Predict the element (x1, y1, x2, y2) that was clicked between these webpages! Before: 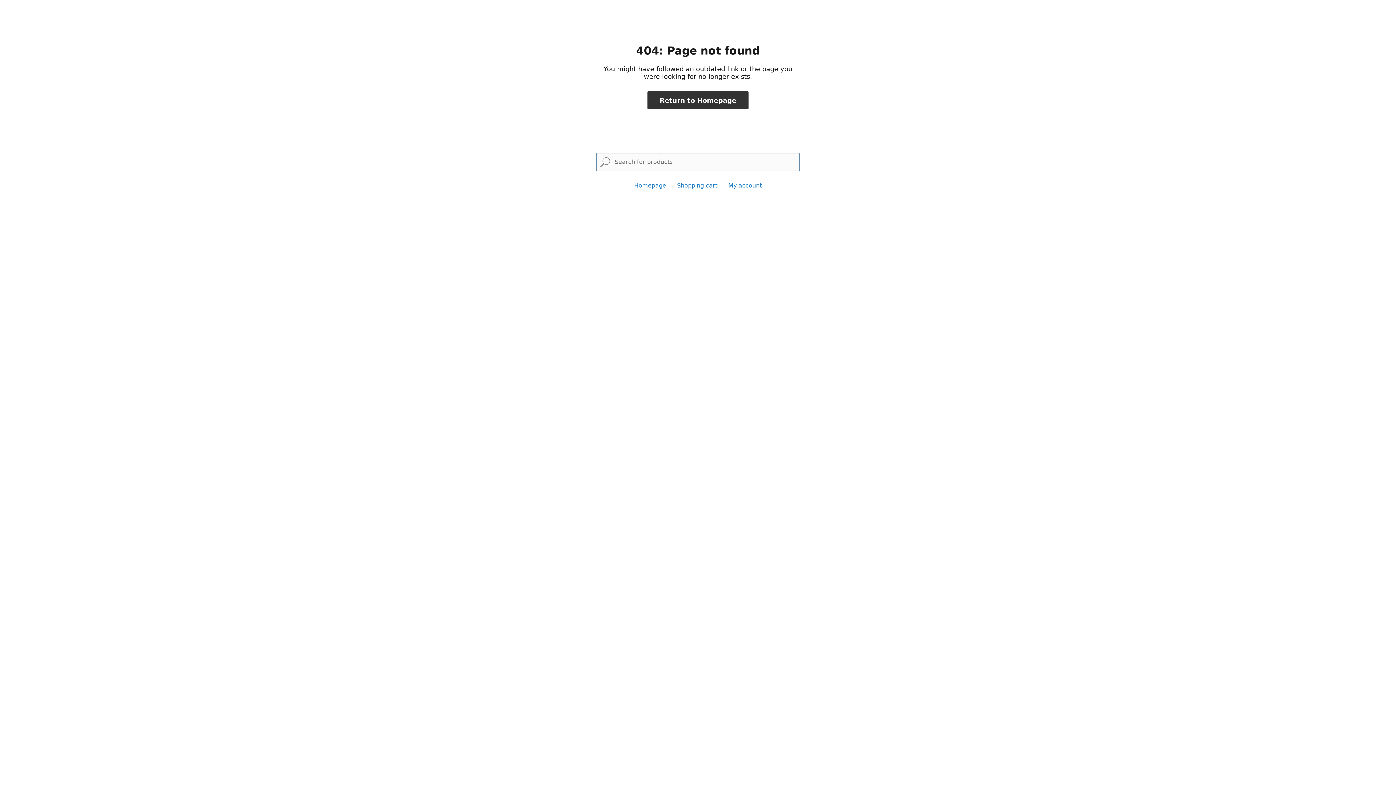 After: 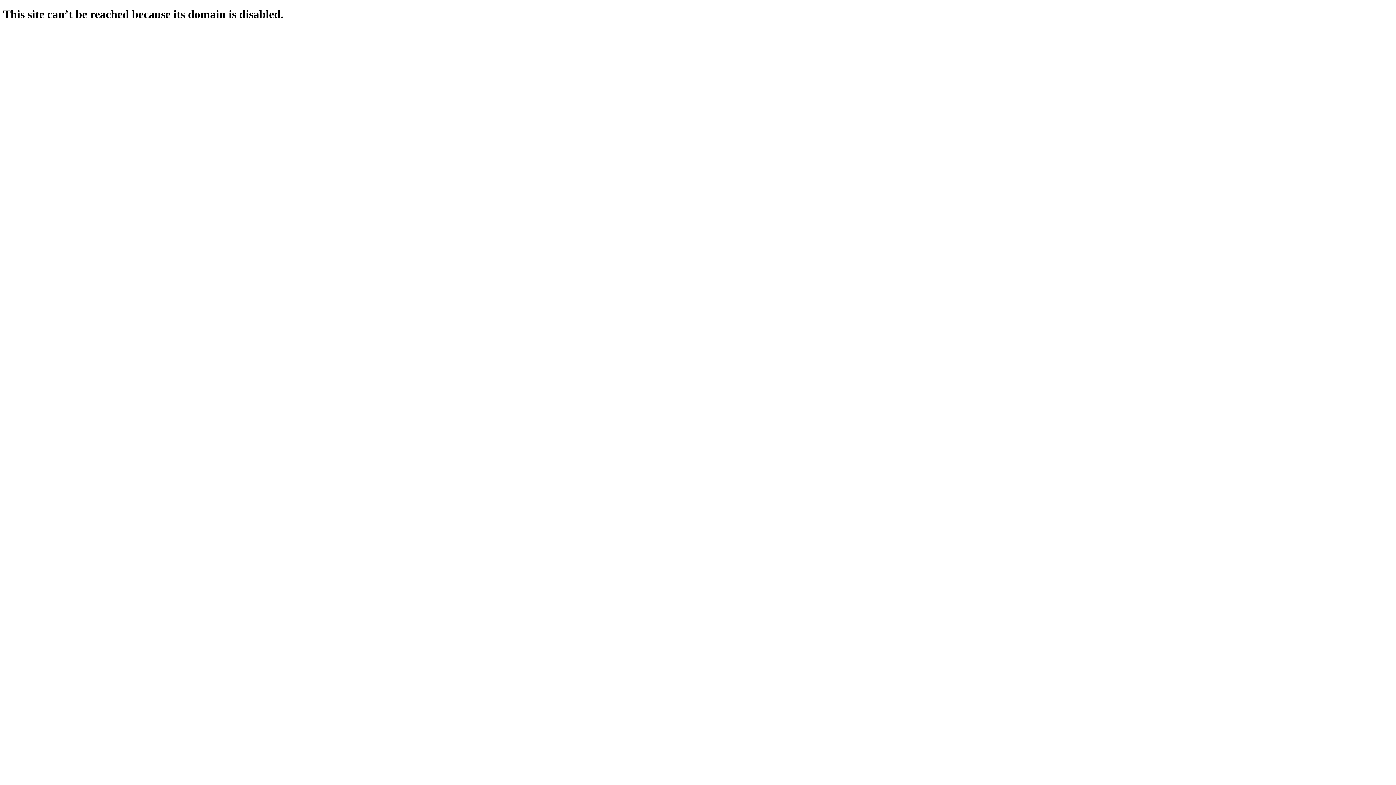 Action: bbox: (647, 91, 748, 109) label: Return to Homepage